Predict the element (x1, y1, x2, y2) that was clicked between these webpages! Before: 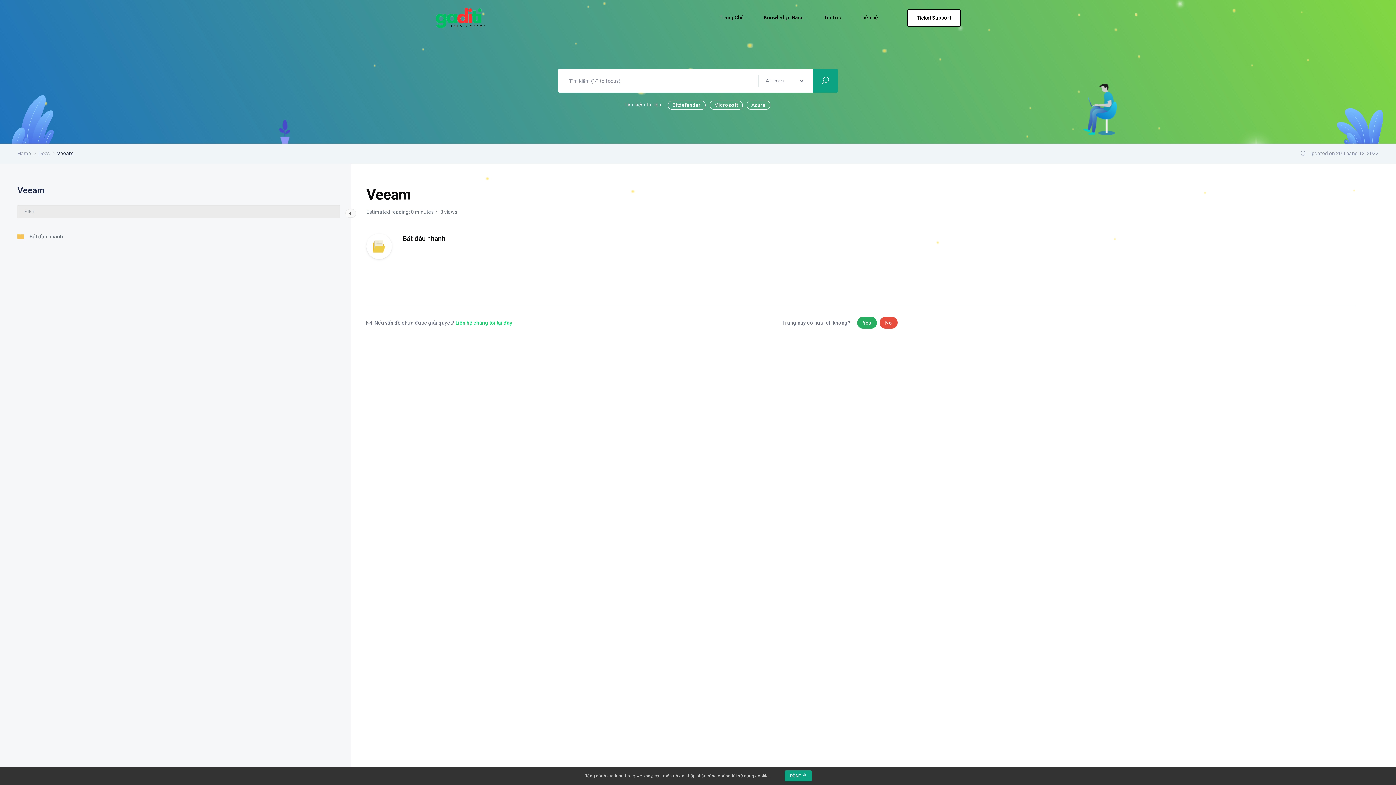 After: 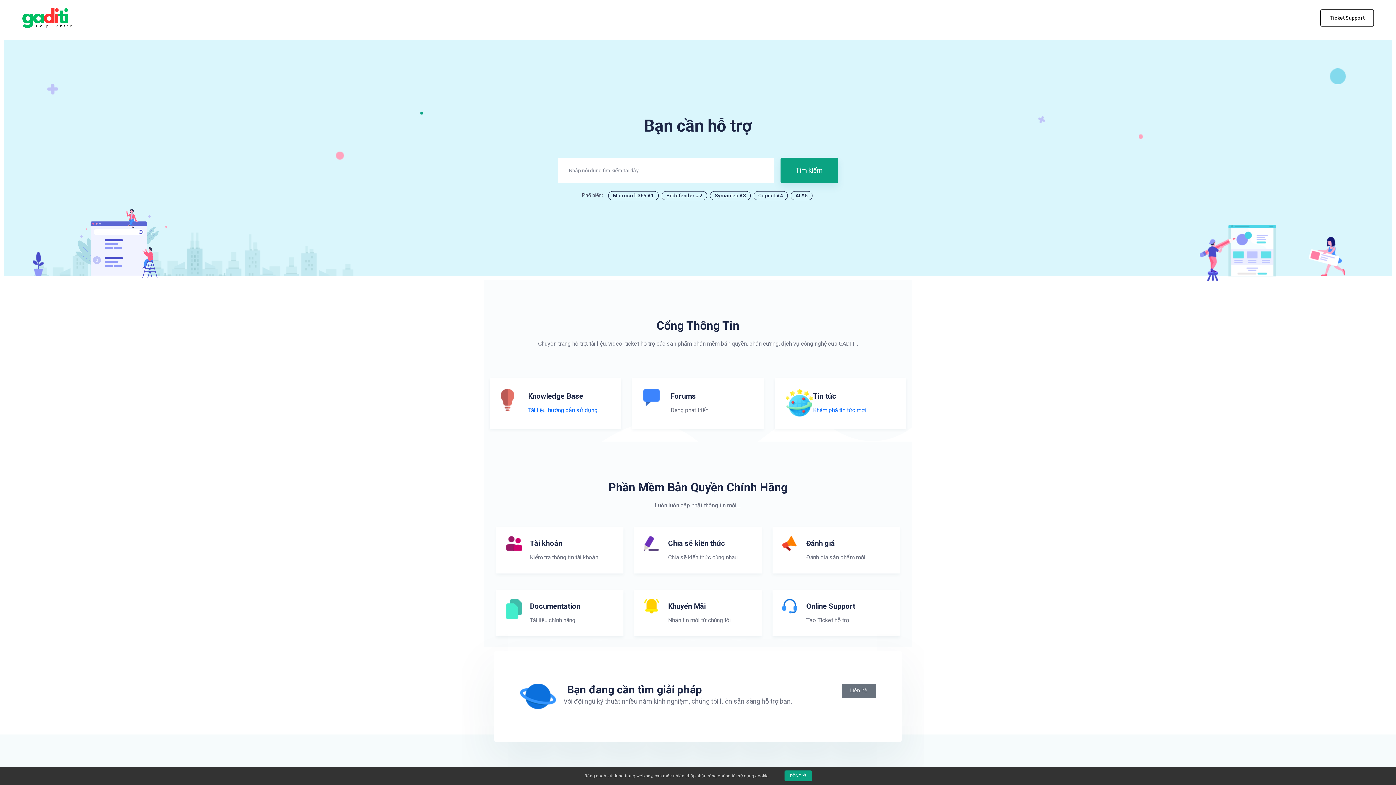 Action: label: Ticket Support bbox: (907, 9, 961, 26)